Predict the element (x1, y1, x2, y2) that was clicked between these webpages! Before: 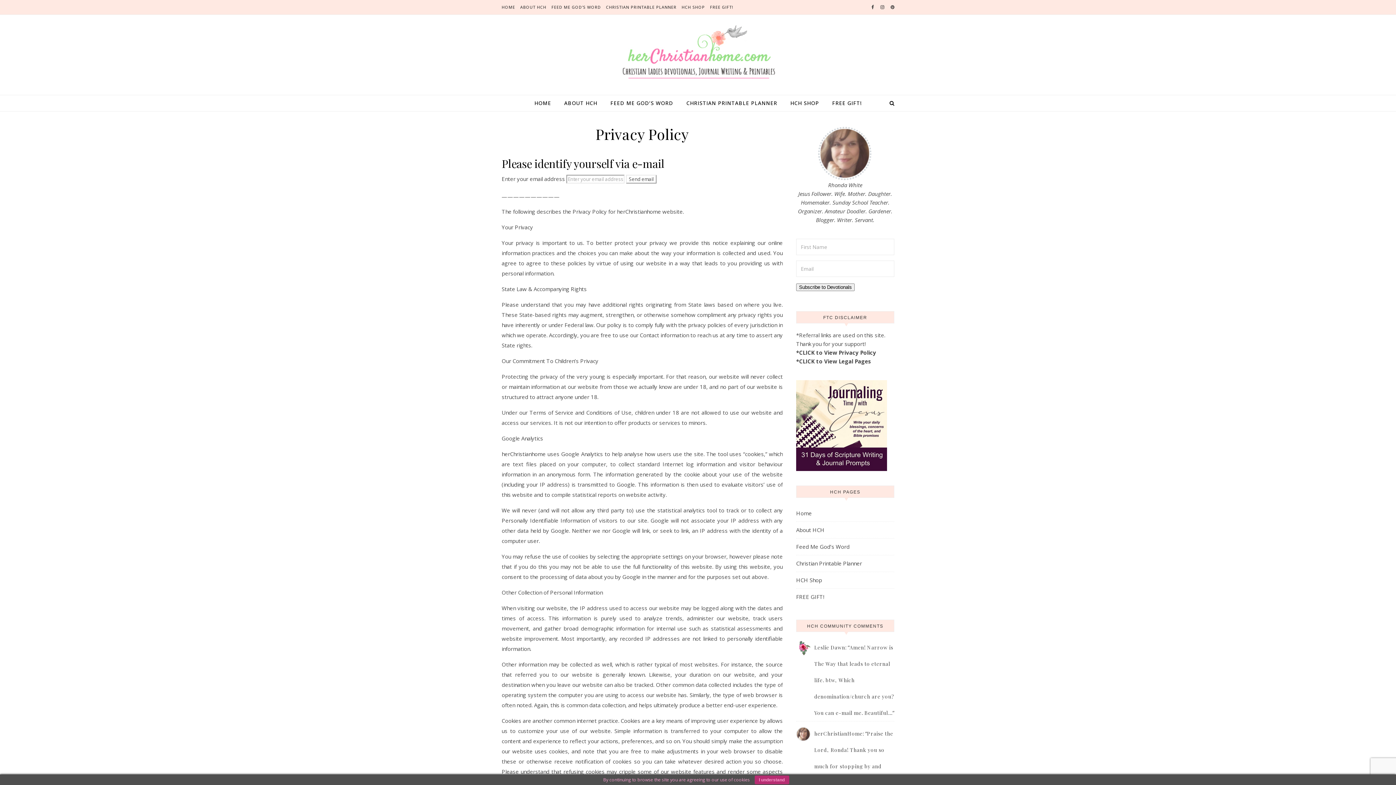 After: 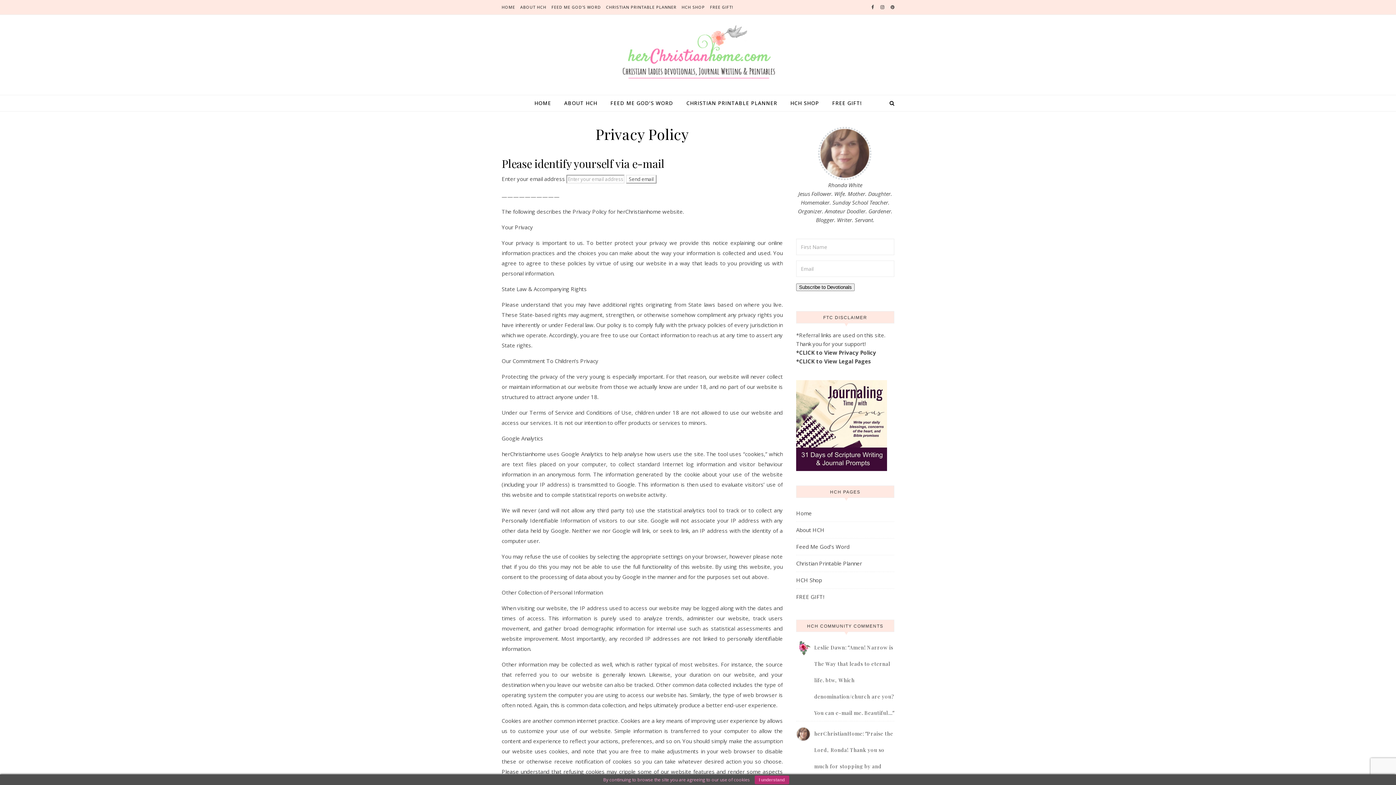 Action: label:   bbox: (871, 4, 875, 10)